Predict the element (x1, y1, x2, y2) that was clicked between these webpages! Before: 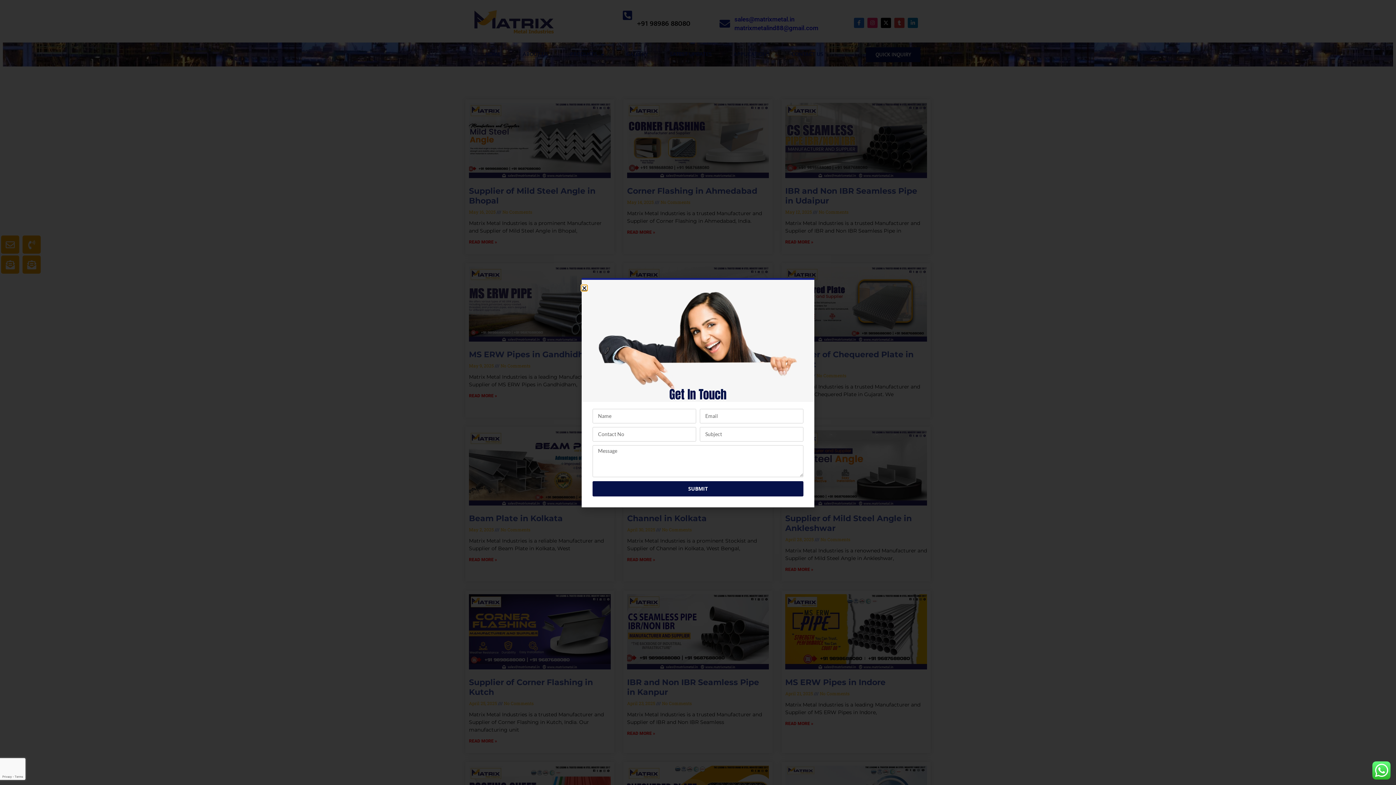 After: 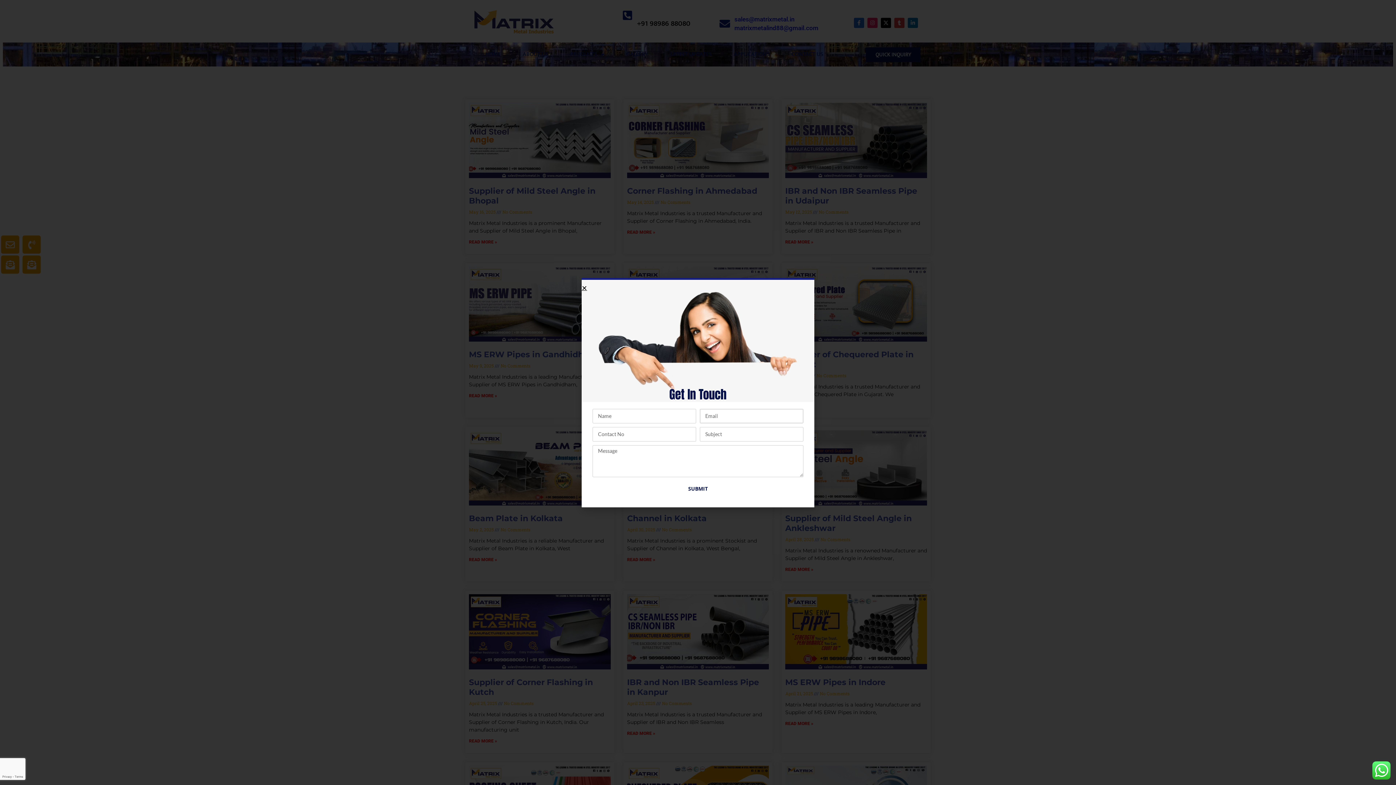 Action: label: SUBMIT bbox: (592, 481, 803, 496)